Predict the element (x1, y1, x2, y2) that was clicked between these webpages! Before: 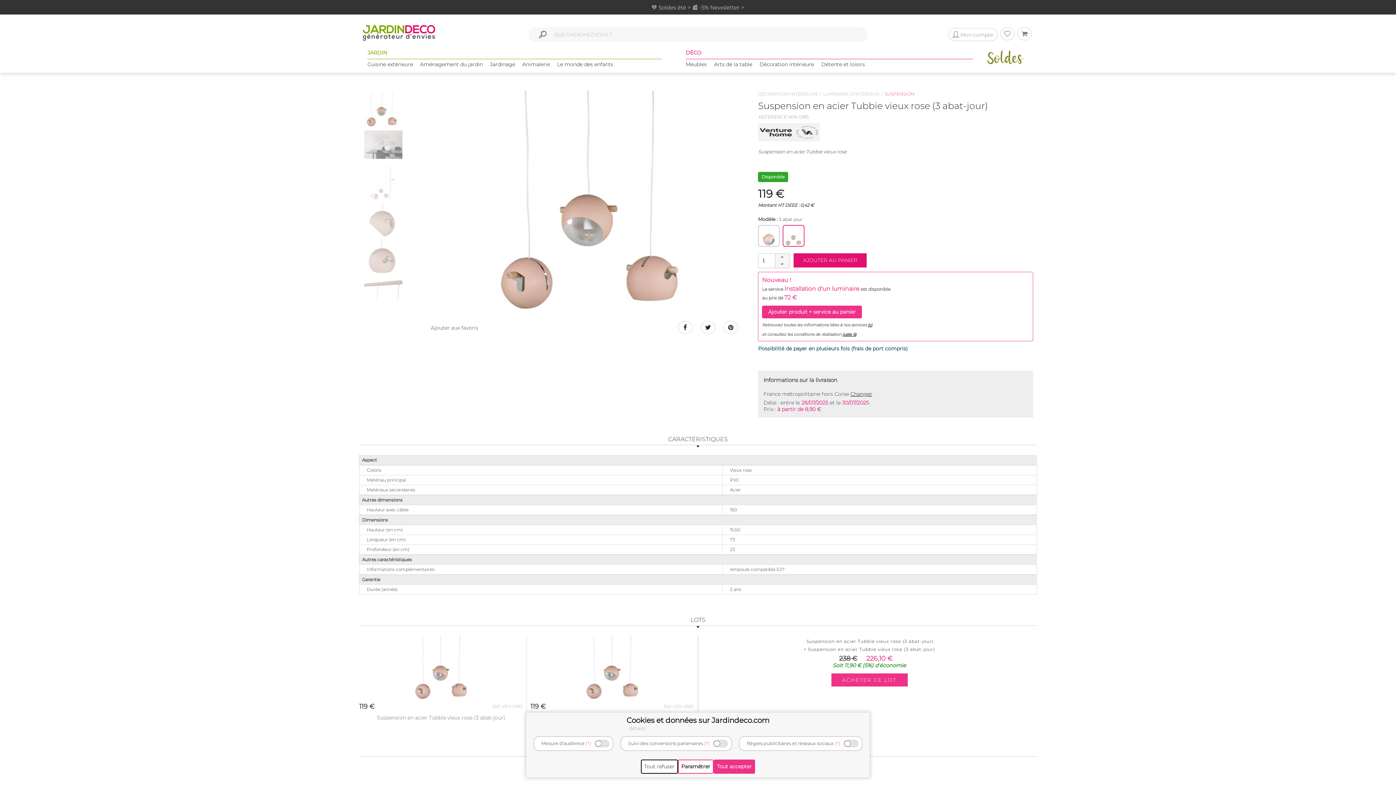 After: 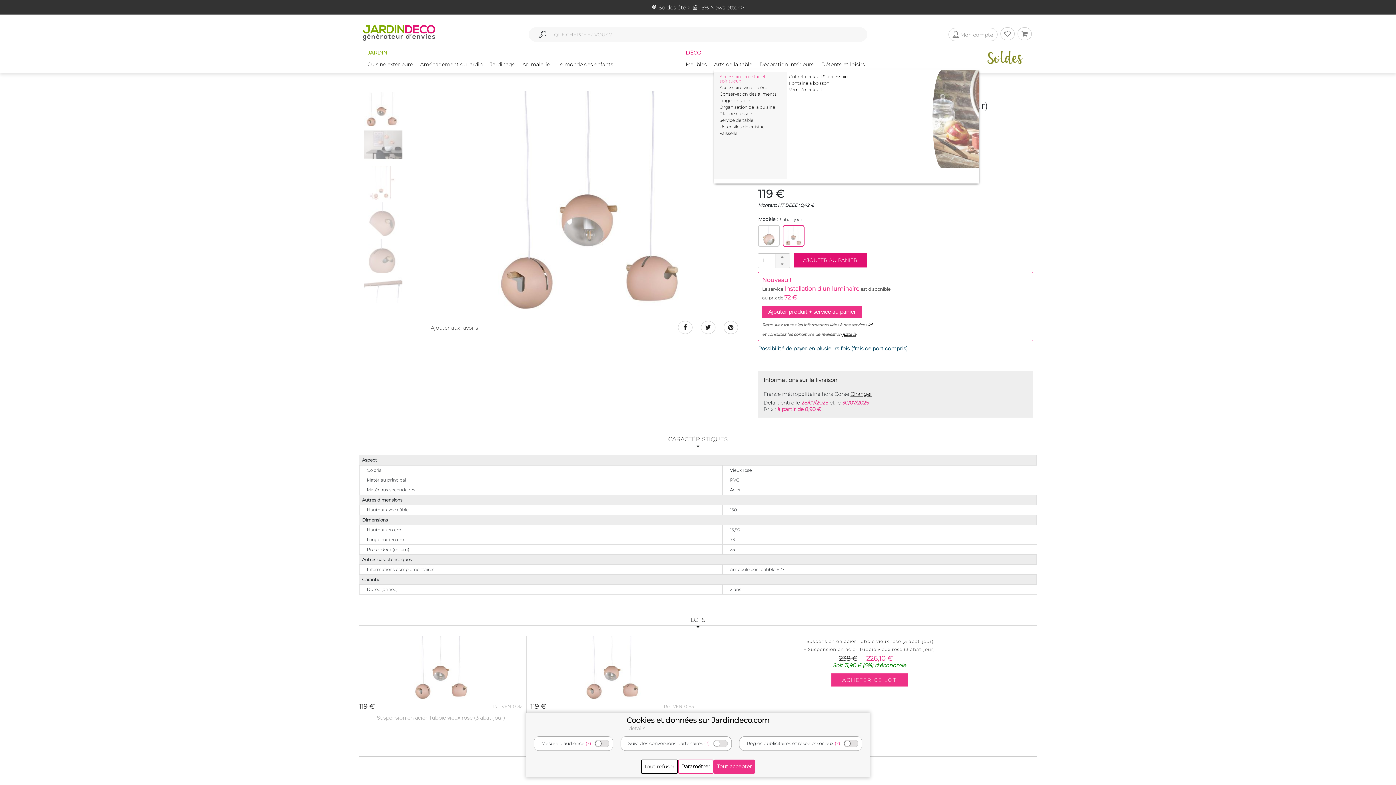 Action: bbox: (714, 60, 752, 74) label: Arts de la table